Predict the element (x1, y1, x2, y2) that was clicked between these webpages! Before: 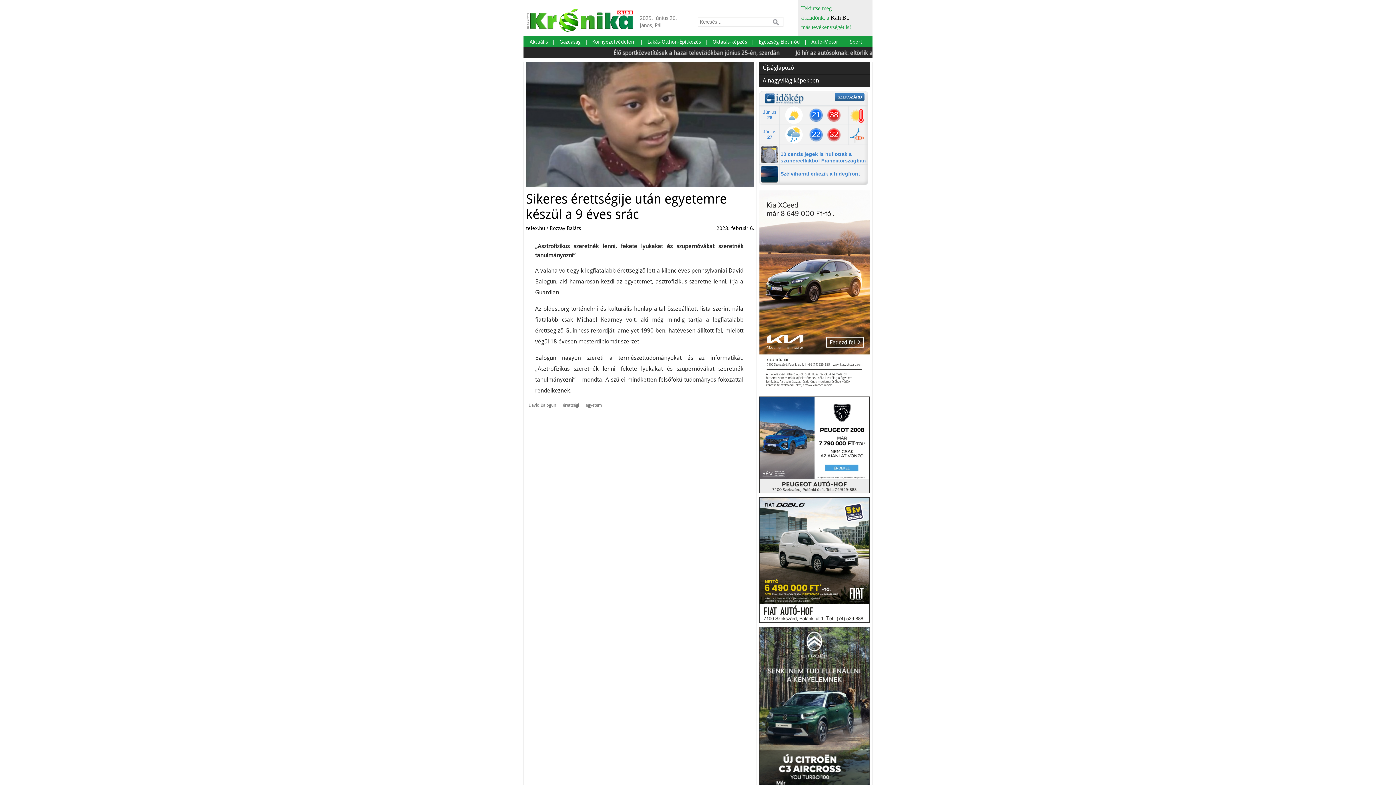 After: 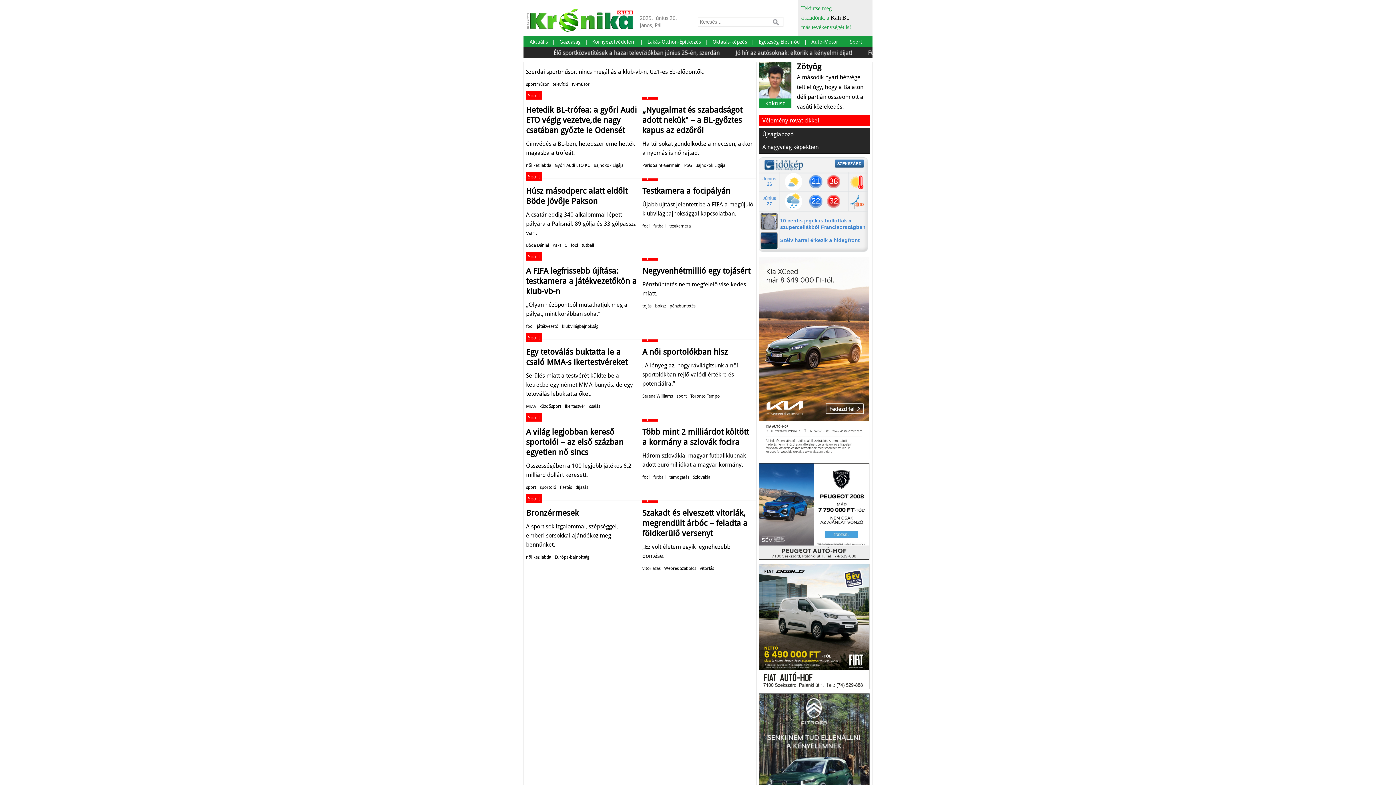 Action: bbox: (845, 36, 866, 47) label: Sport